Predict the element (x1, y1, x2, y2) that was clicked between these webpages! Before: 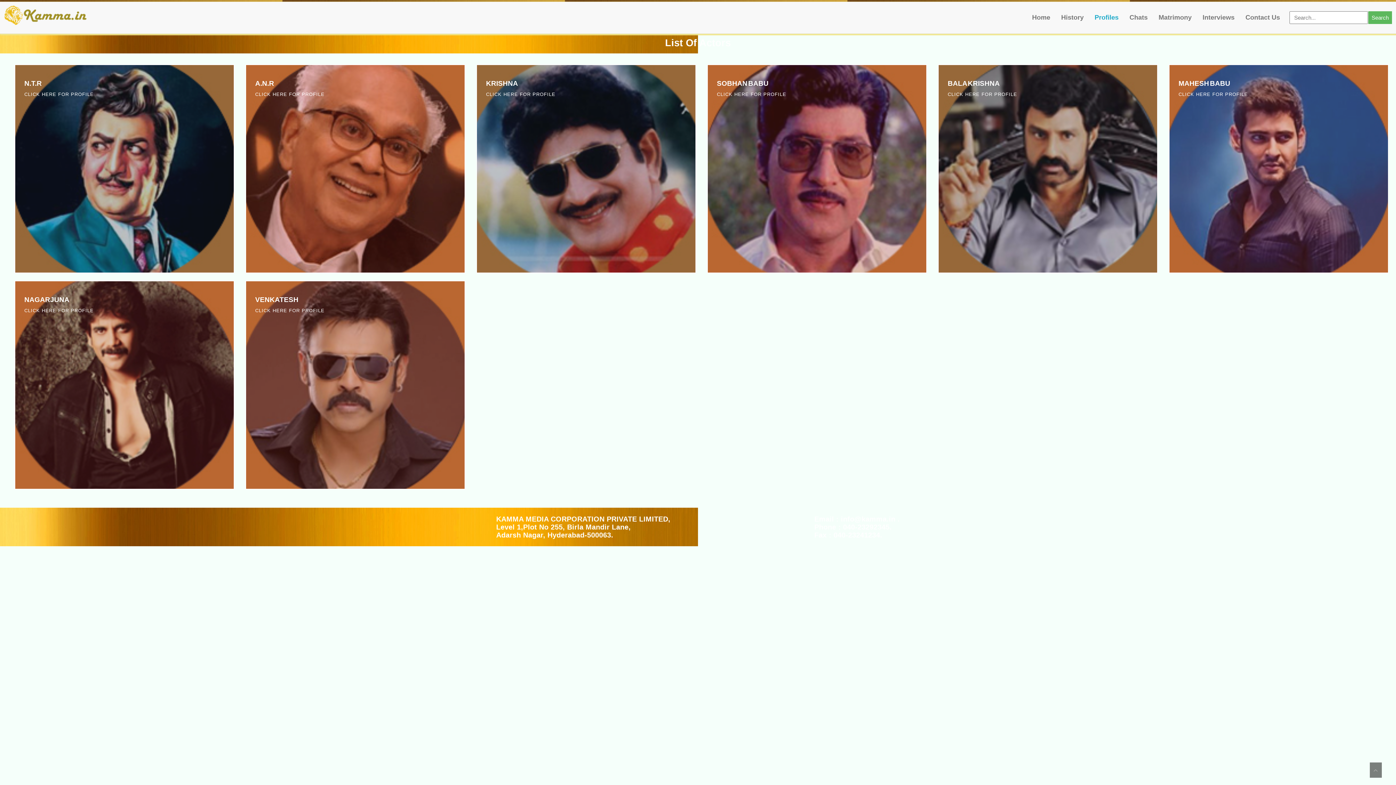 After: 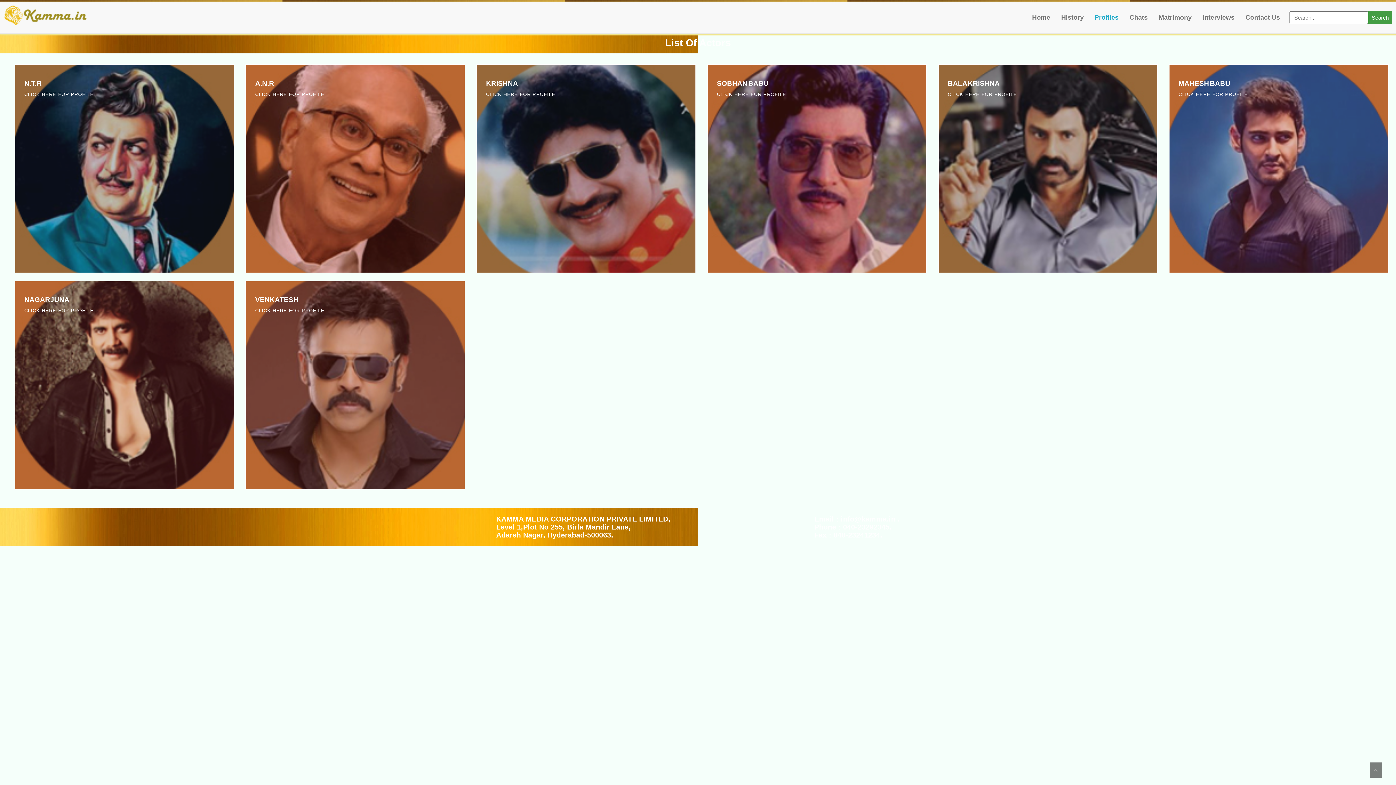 Action: label: Search bbox: (1368, 11, 1392, 24)